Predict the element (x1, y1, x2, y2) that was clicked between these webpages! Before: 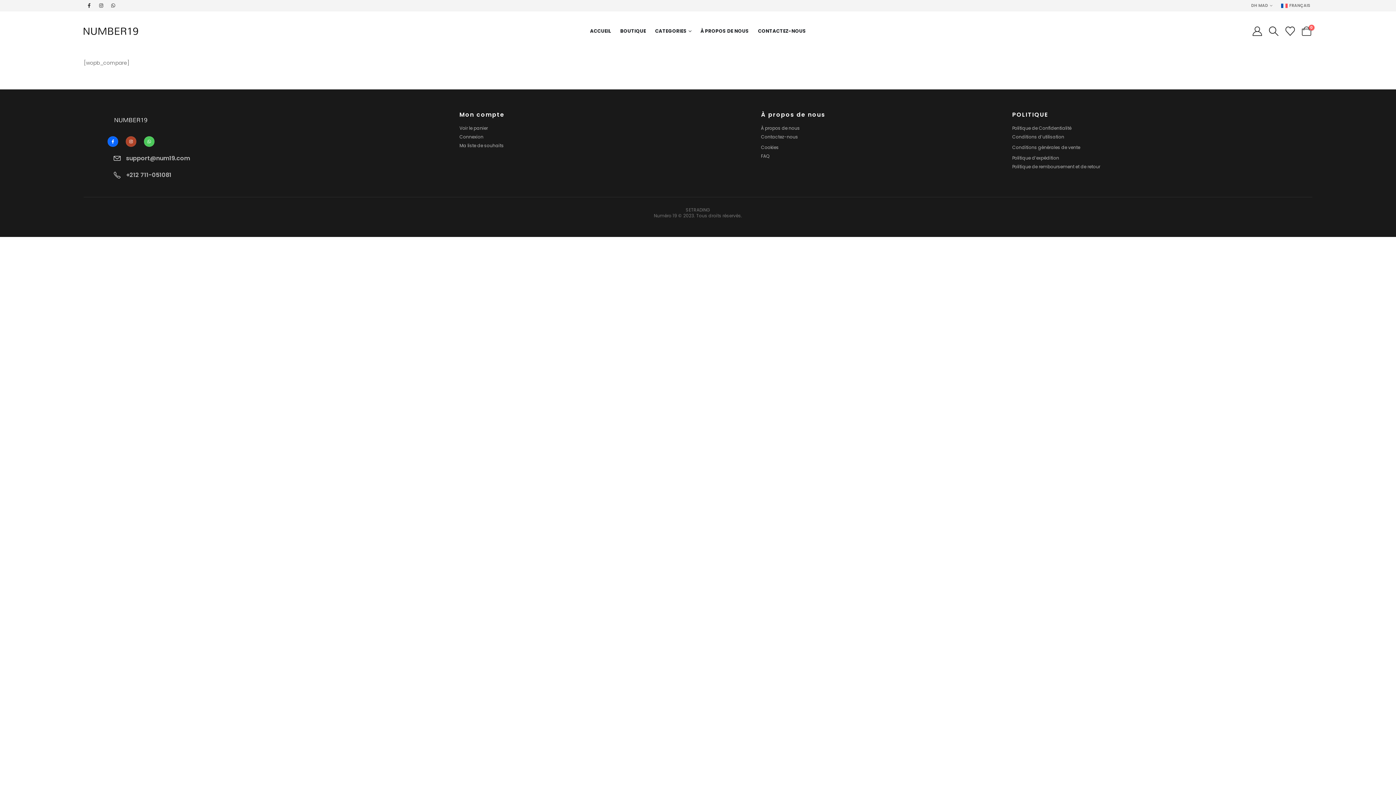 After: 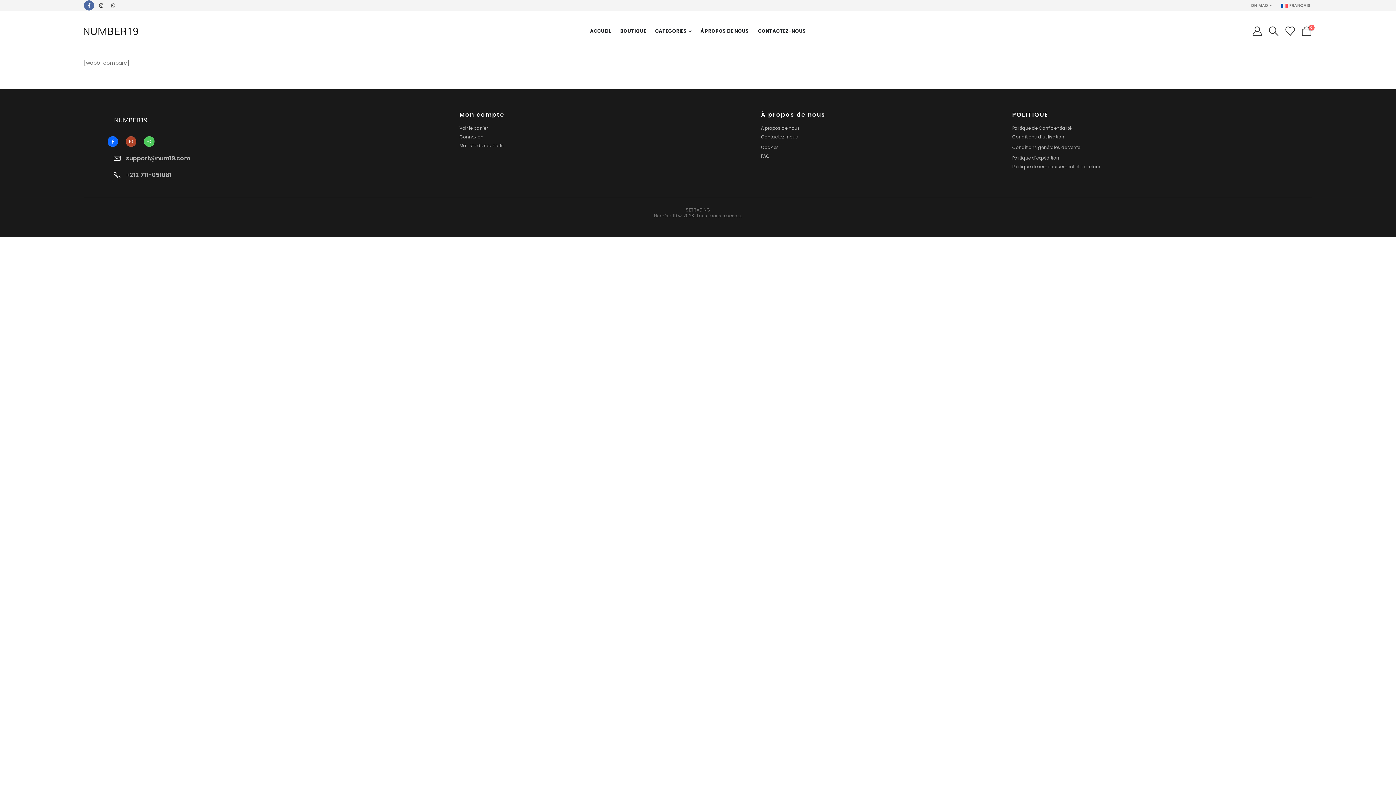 Action: label: Facebook bbox: (84, 0, 94, 10)